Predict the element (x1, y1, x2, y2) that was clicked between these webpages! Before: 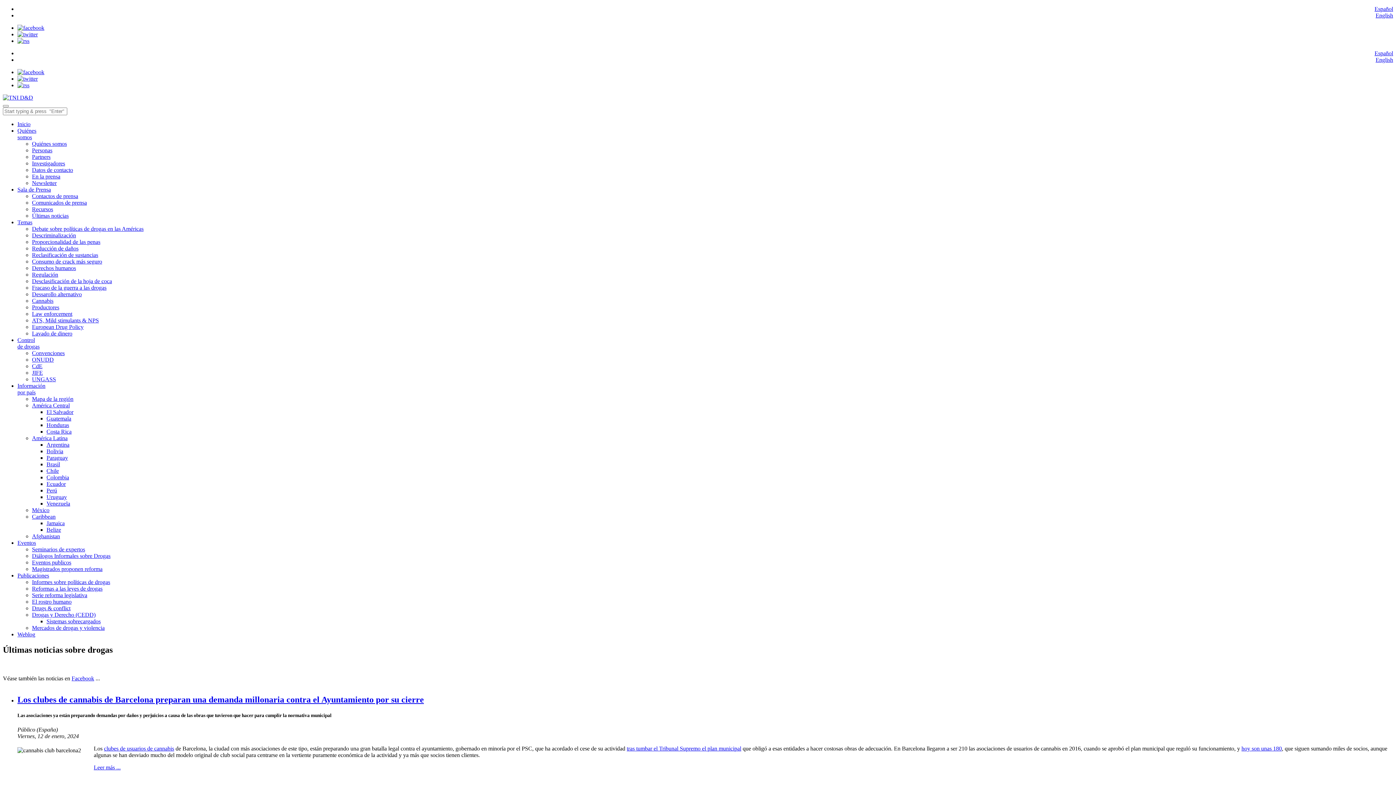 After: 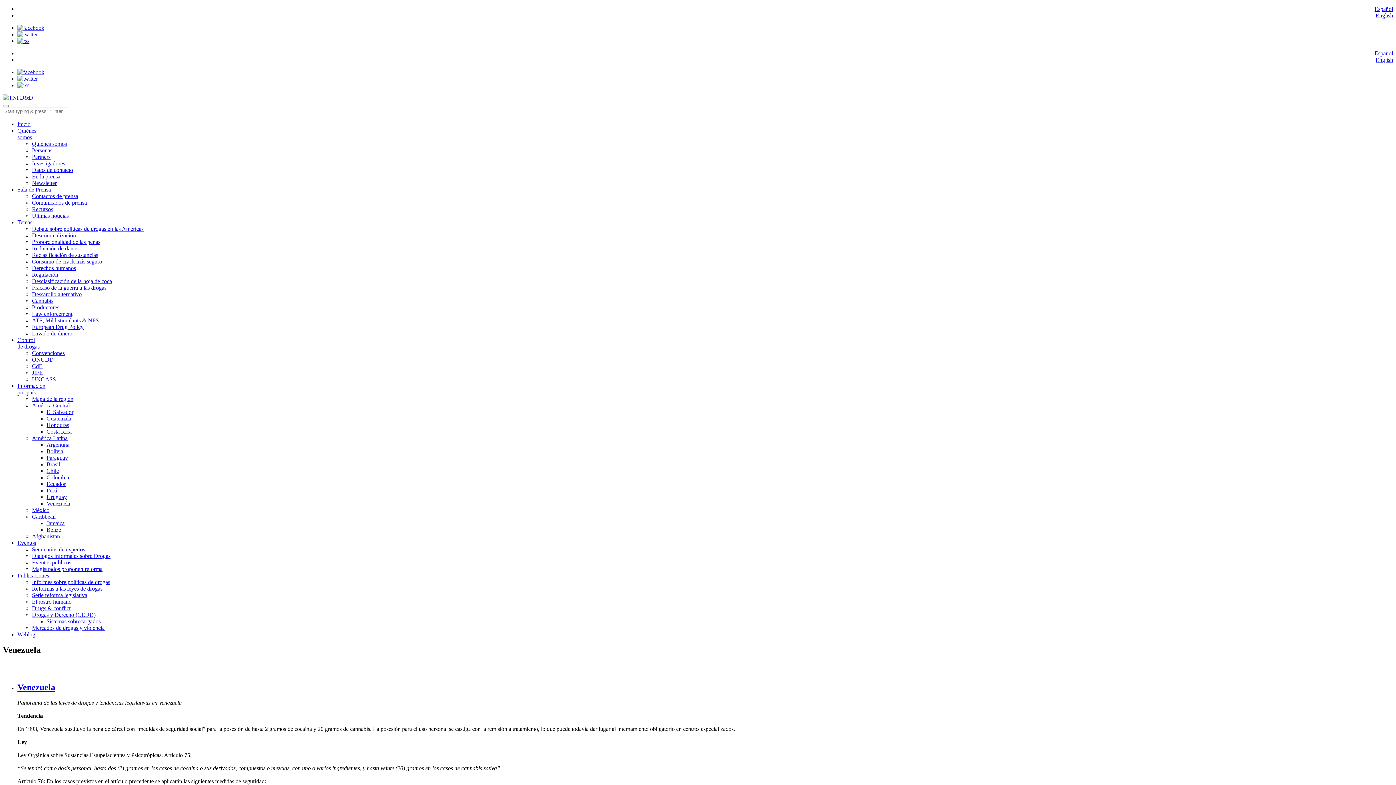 Action: bbox: (46, 500, 70, 506) label: Venezuela